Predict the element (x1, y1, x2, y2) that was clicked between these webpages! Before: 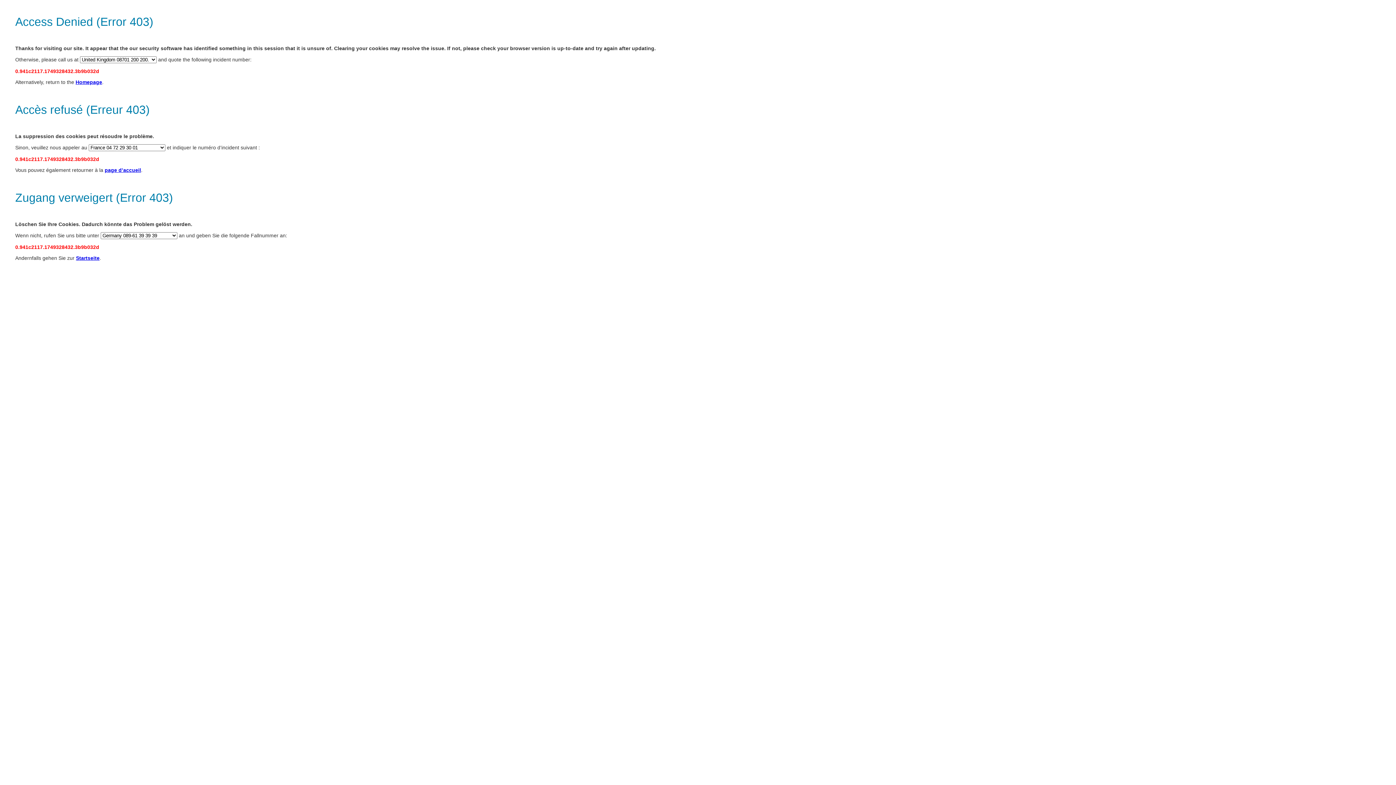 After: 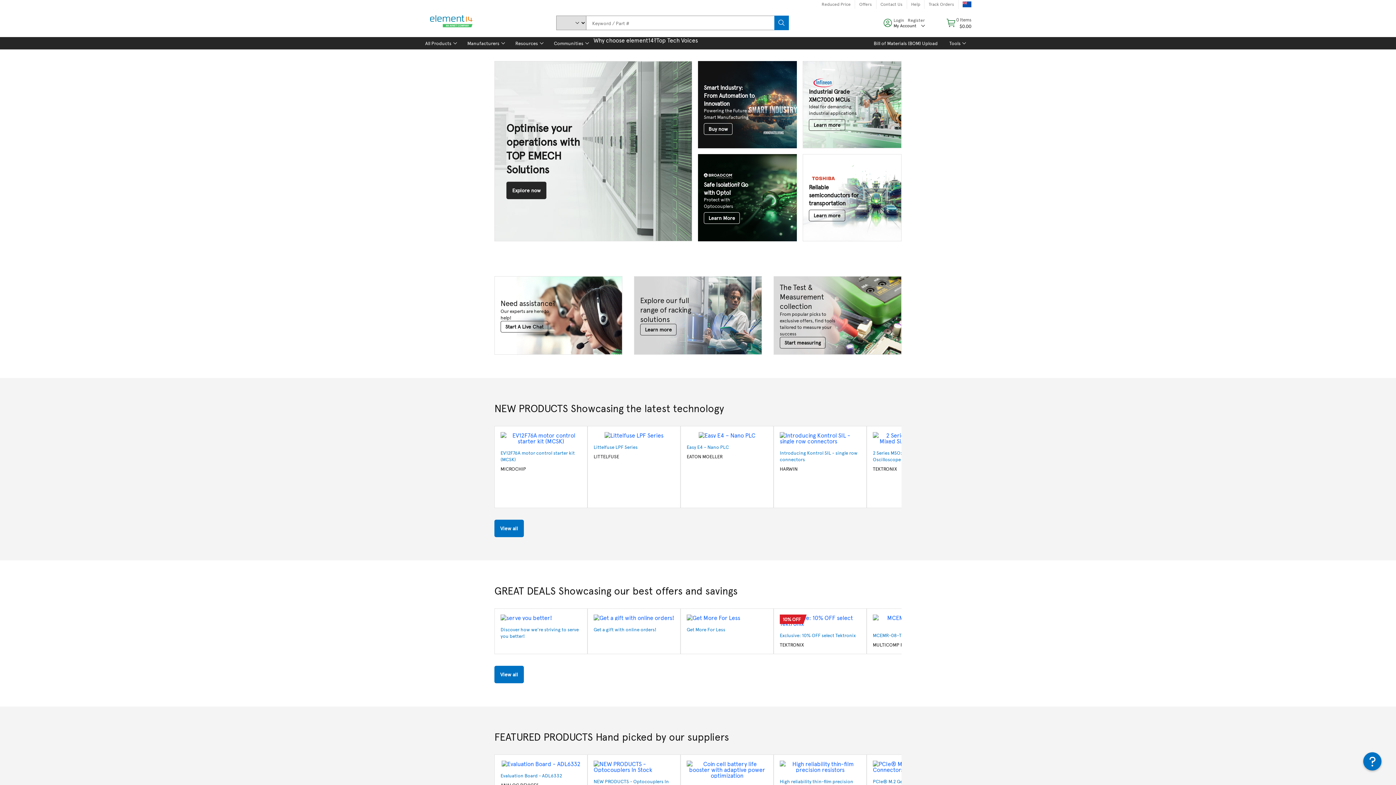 Action: bbox: (104, 167, 141, 173) label: page d’accueil